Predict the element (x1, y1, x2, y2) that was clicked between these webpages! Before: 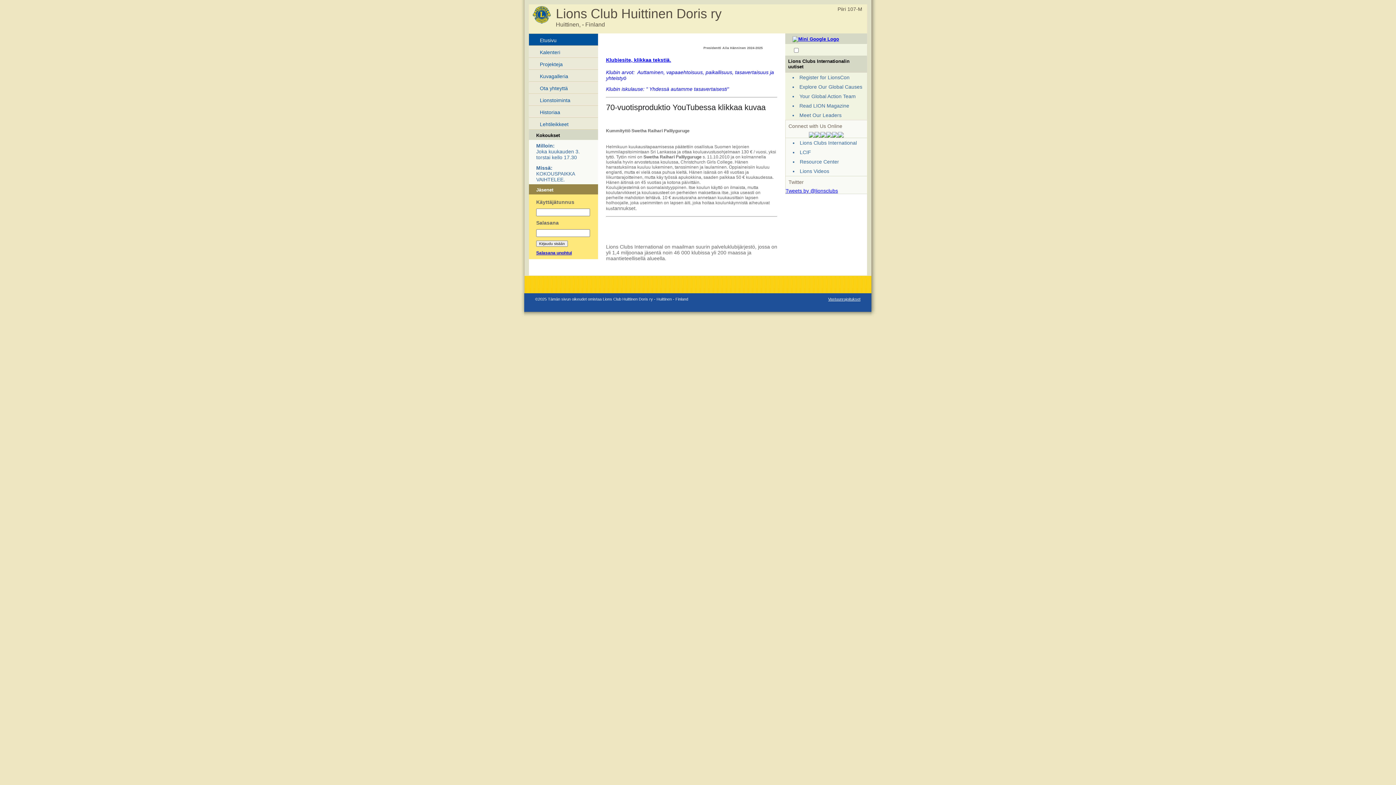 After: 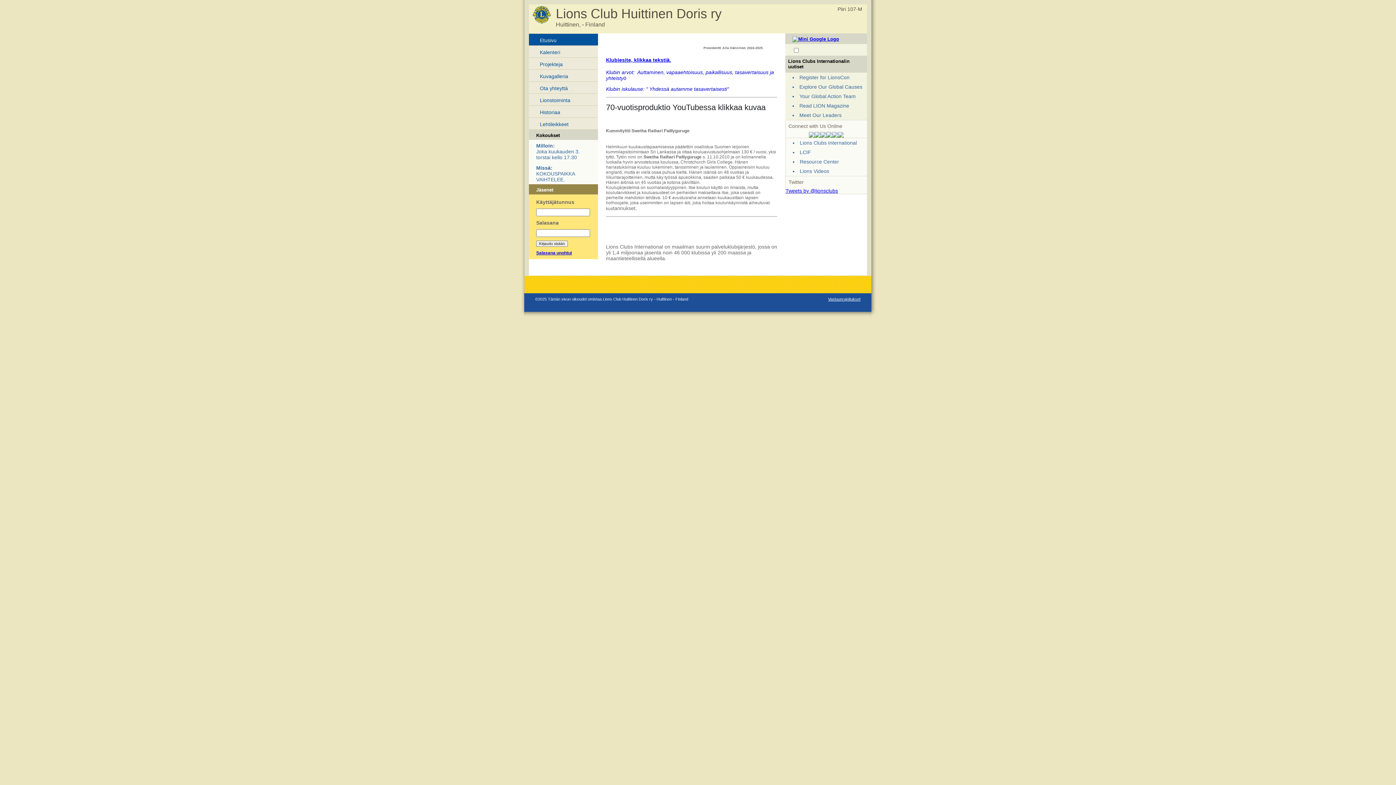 Action: bbox: (838, 133, 844, 138)